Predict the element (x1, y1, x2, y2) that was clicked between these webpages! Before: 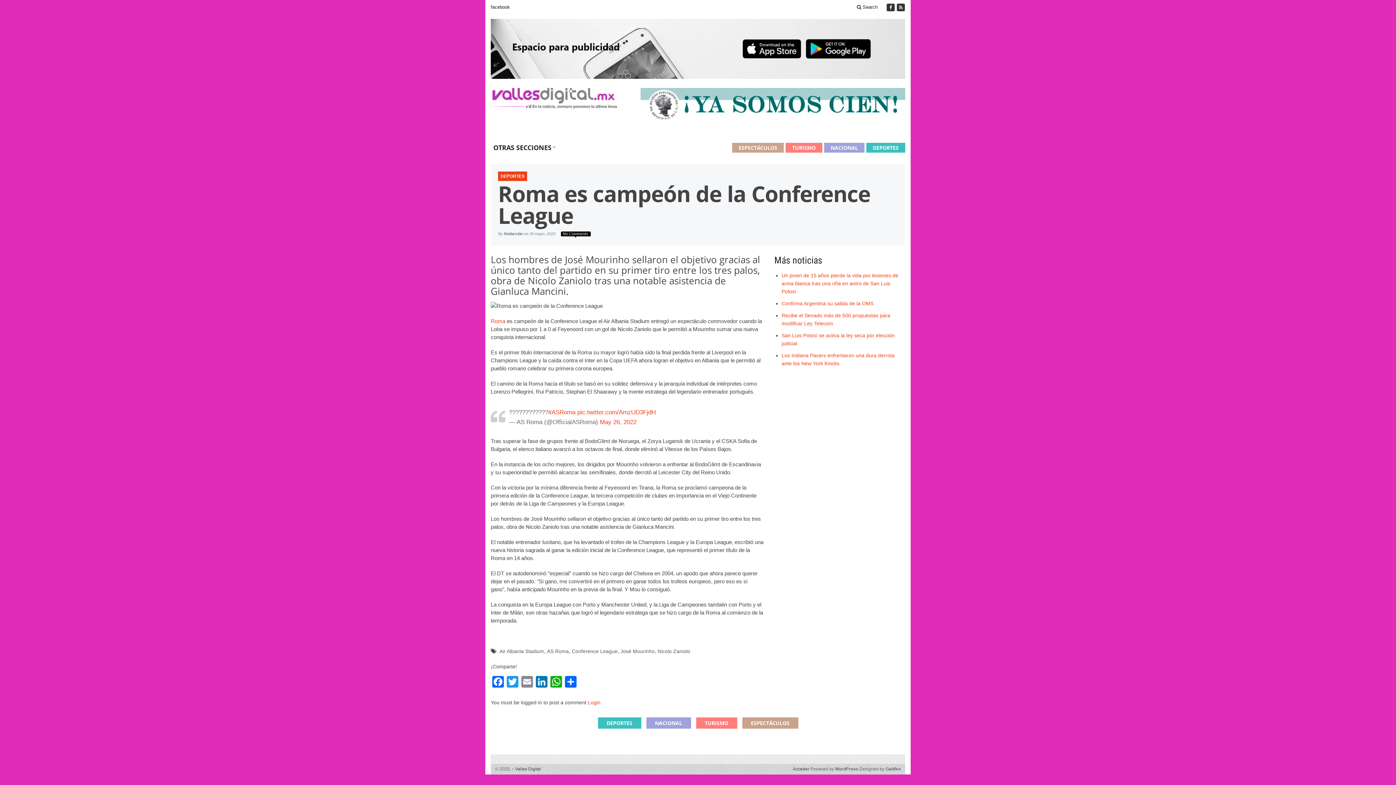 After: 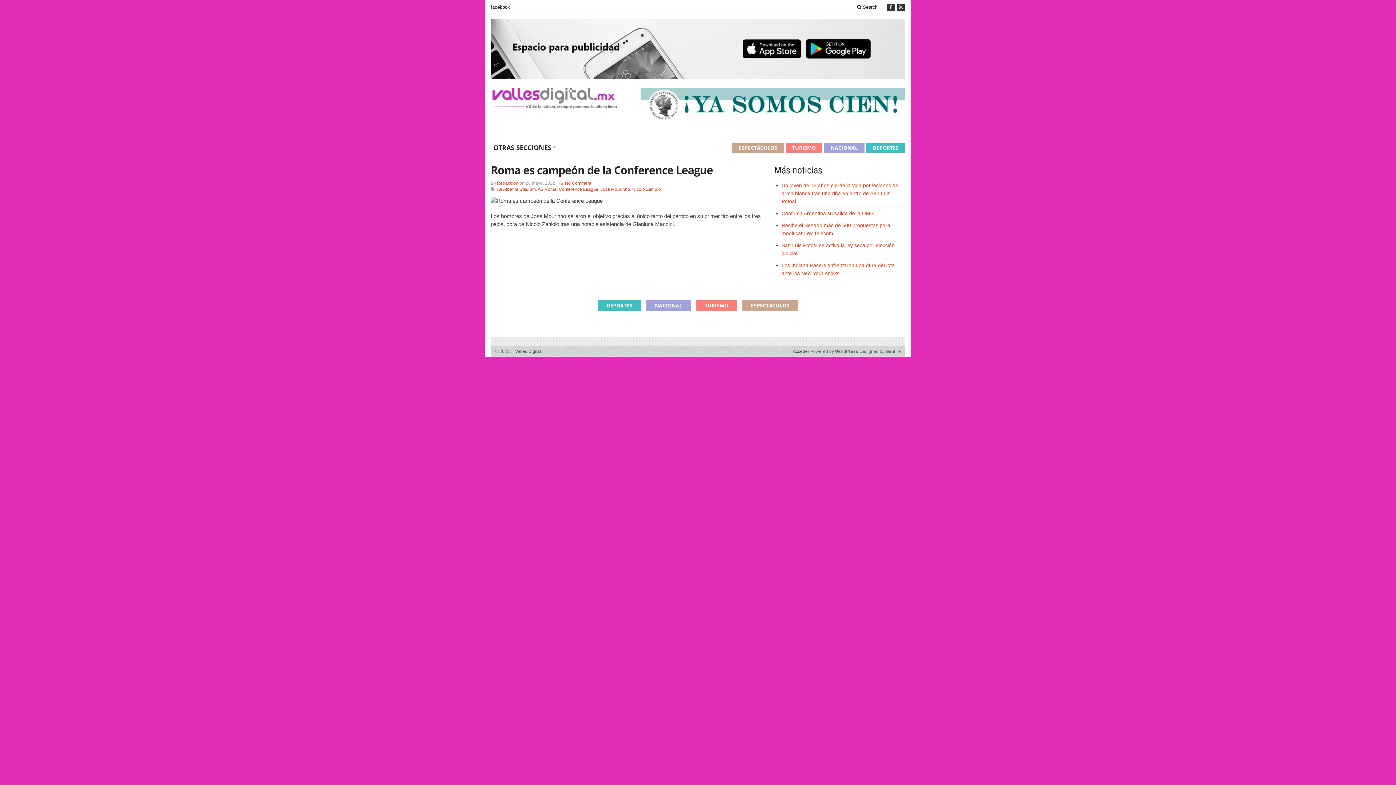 Action: label: AS Roma bbox: (547, 648, 569, 654)